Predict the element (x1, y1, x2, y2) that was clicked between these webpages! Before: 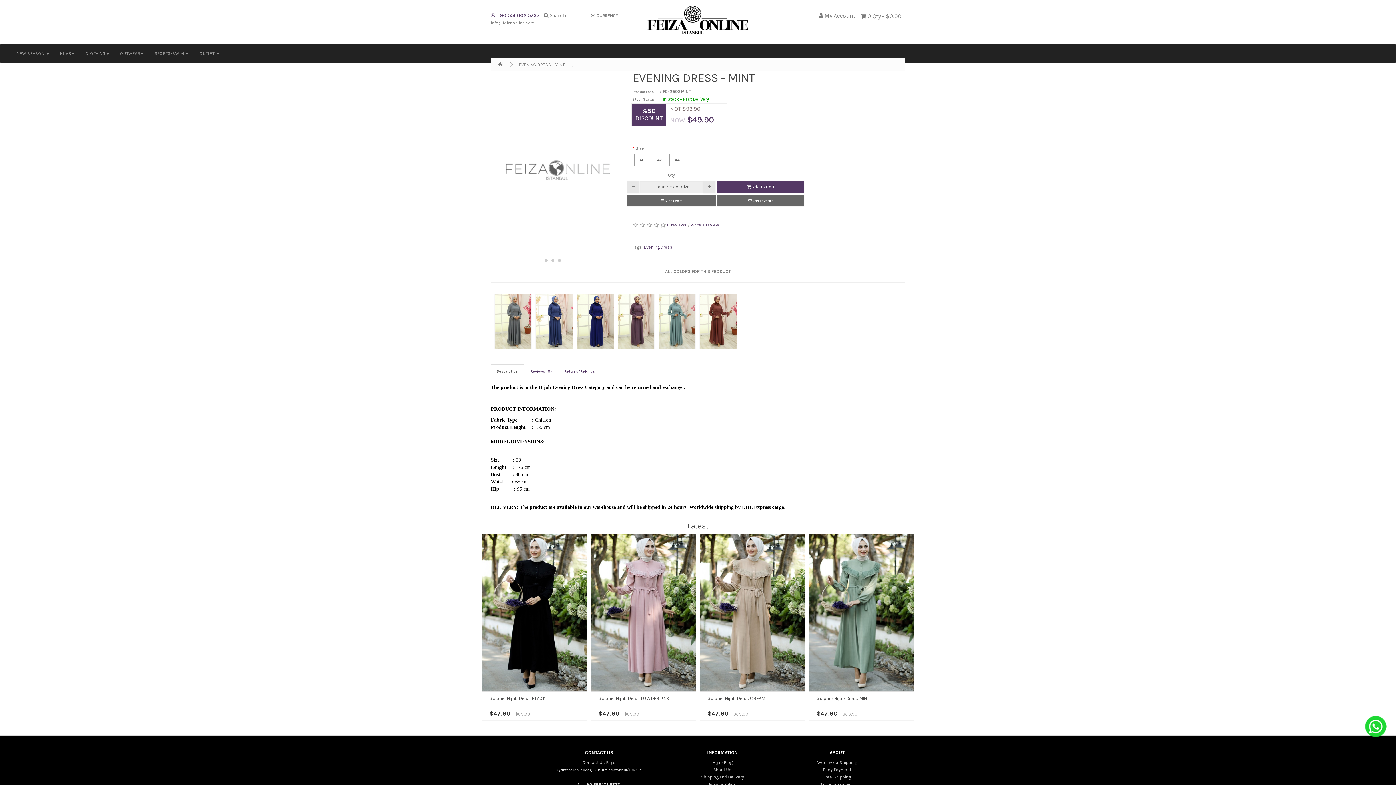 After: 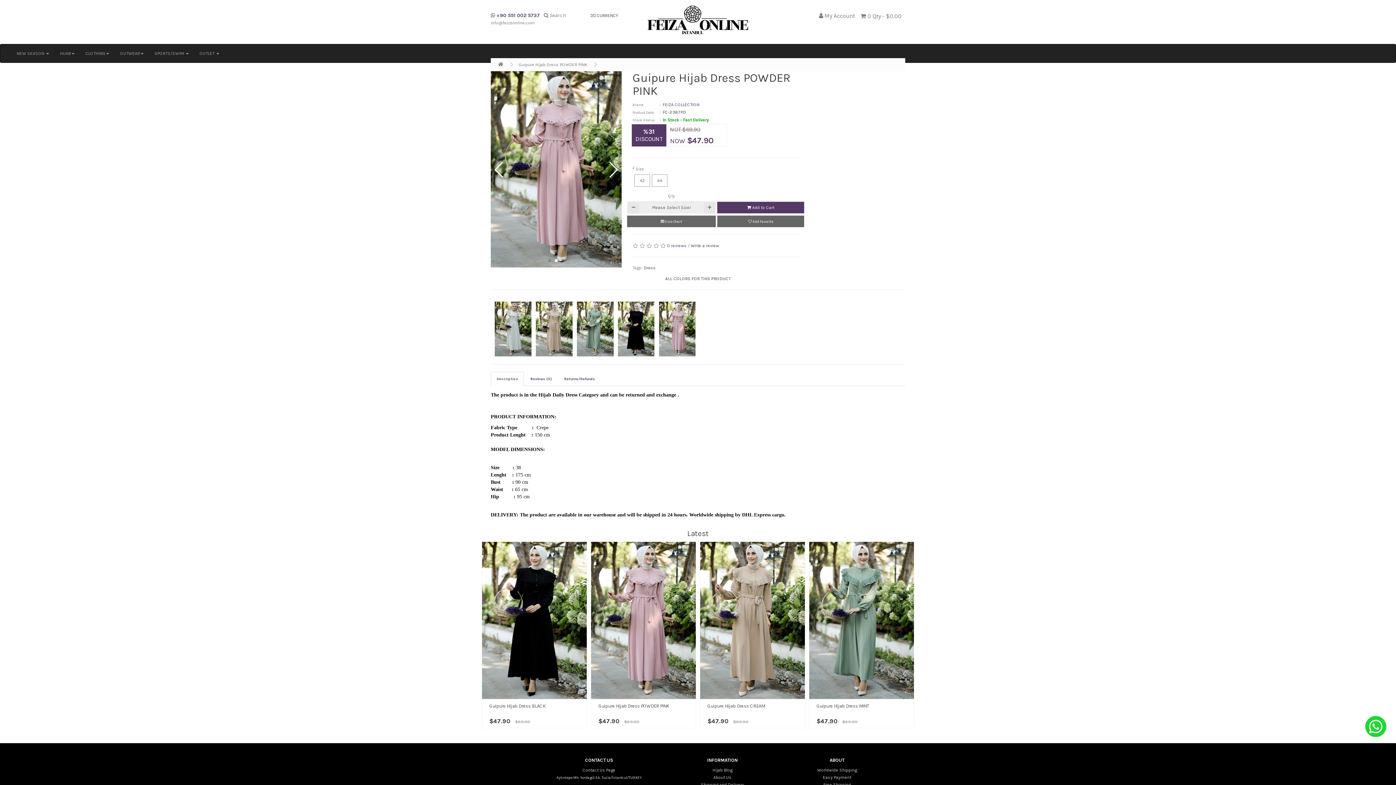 Action: bbox: (591, 534, 696, 691)